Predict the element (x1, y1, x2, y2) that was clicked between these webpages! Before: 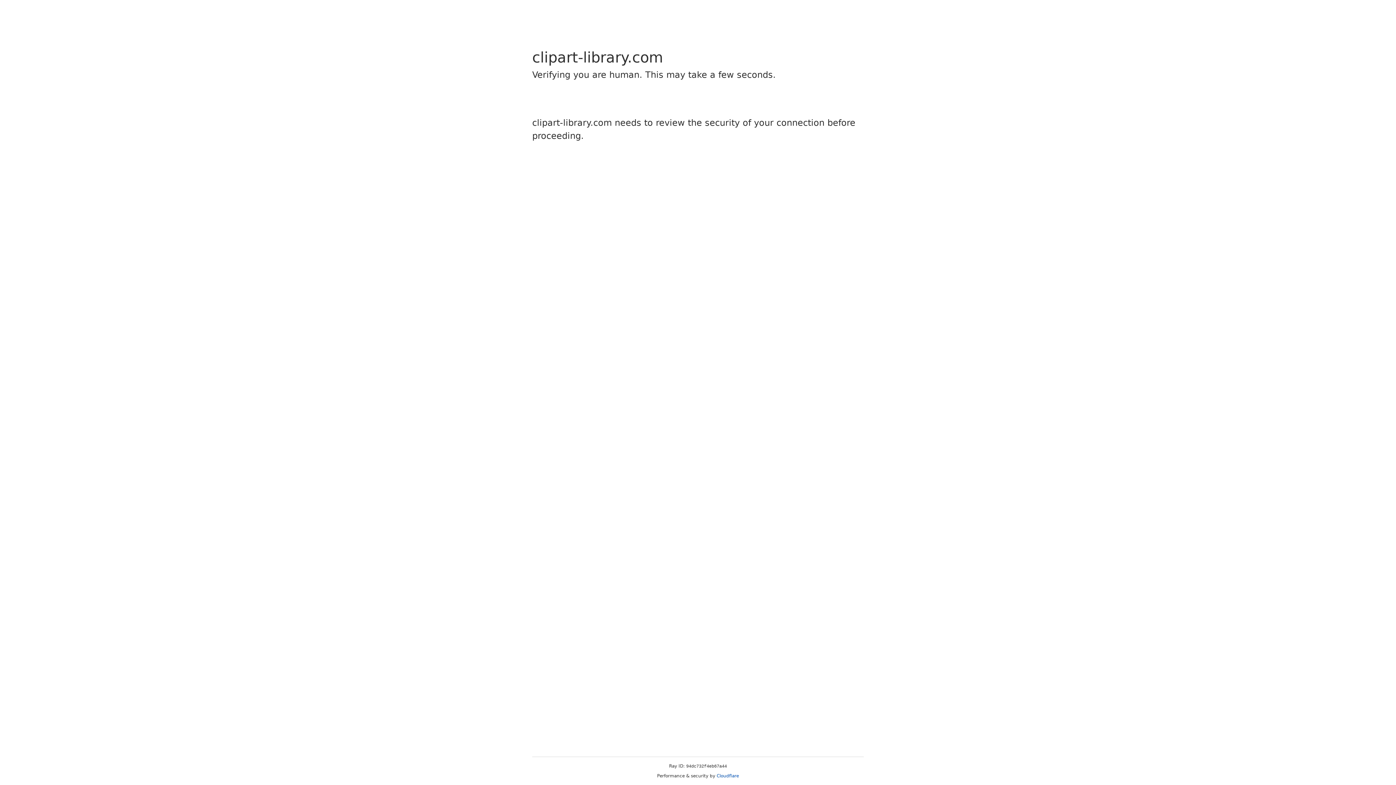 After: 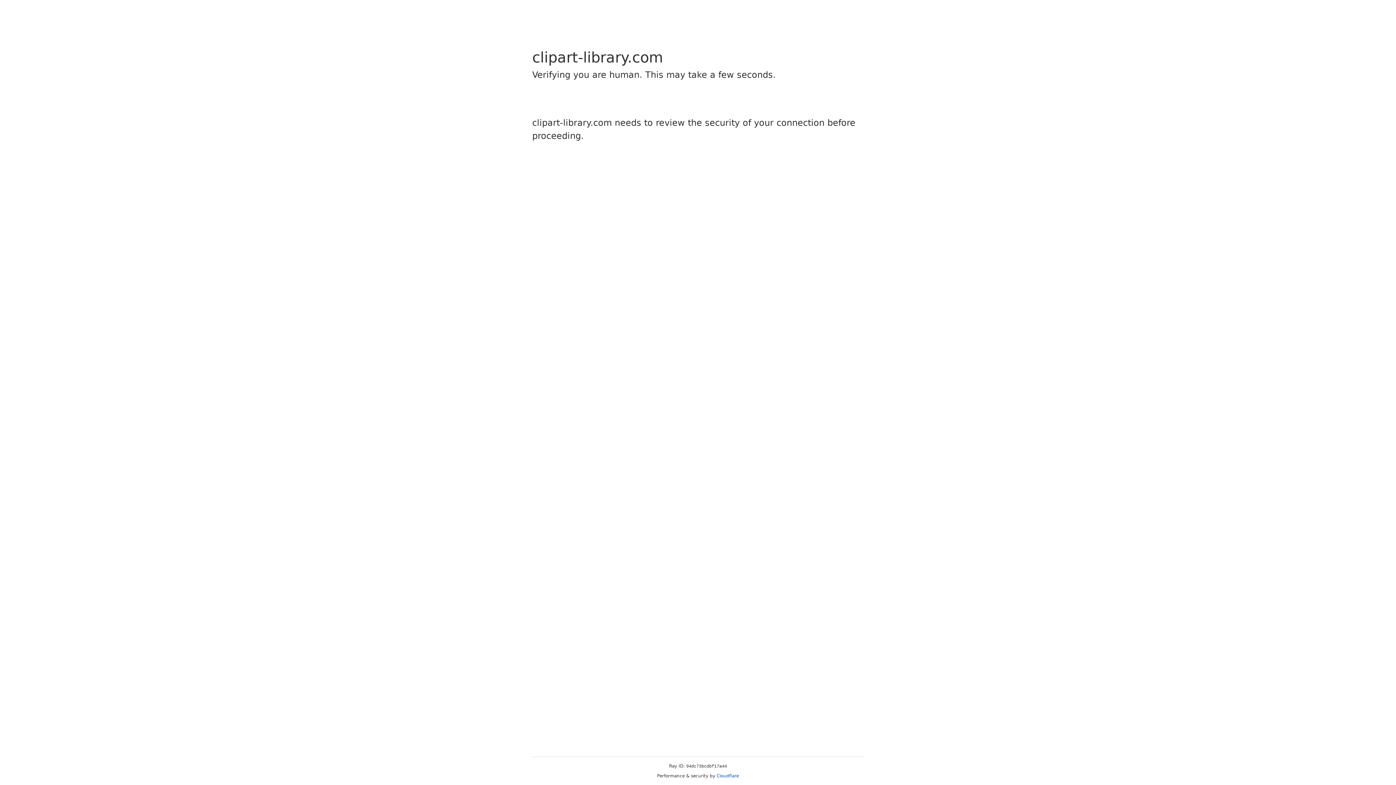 Action: bbox: (716, 773, 739, 778) label: Cloudflare